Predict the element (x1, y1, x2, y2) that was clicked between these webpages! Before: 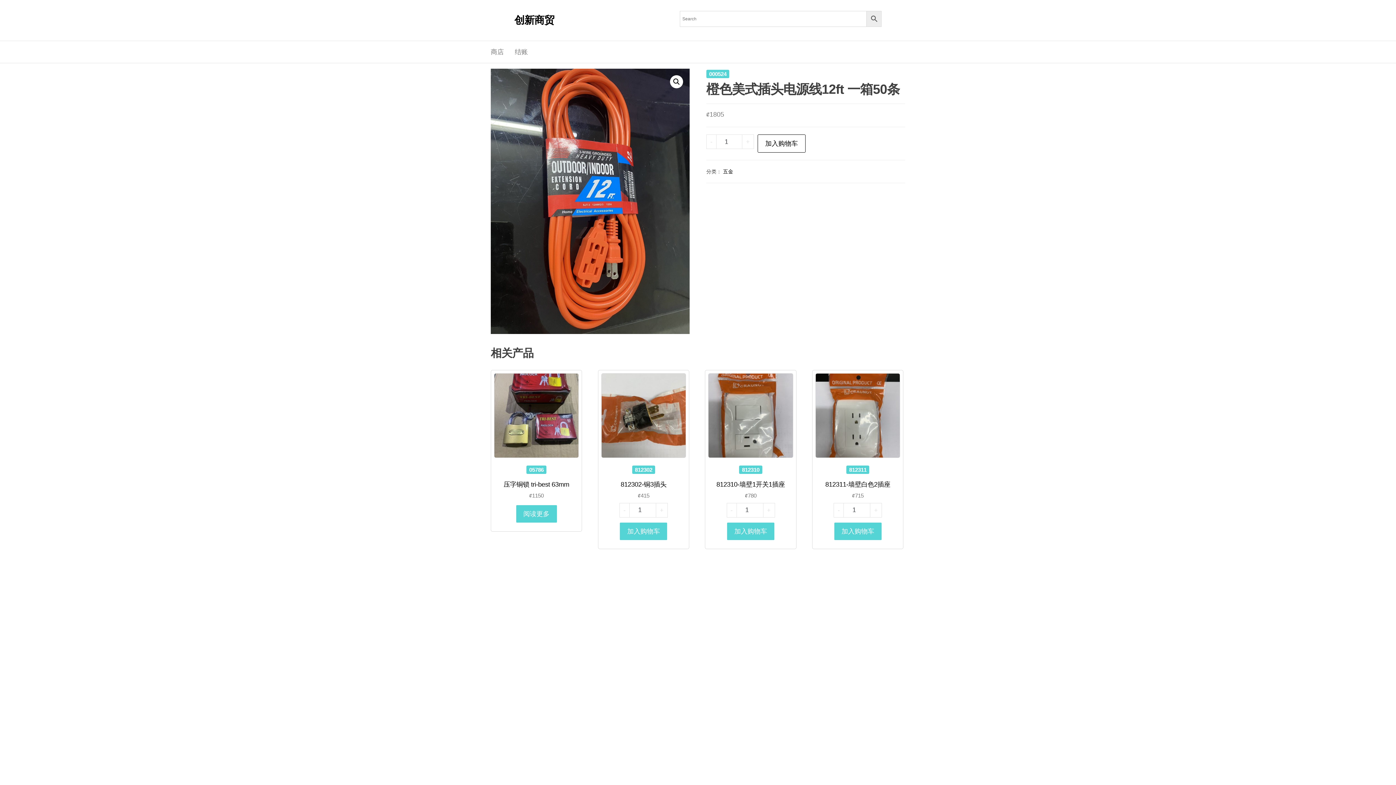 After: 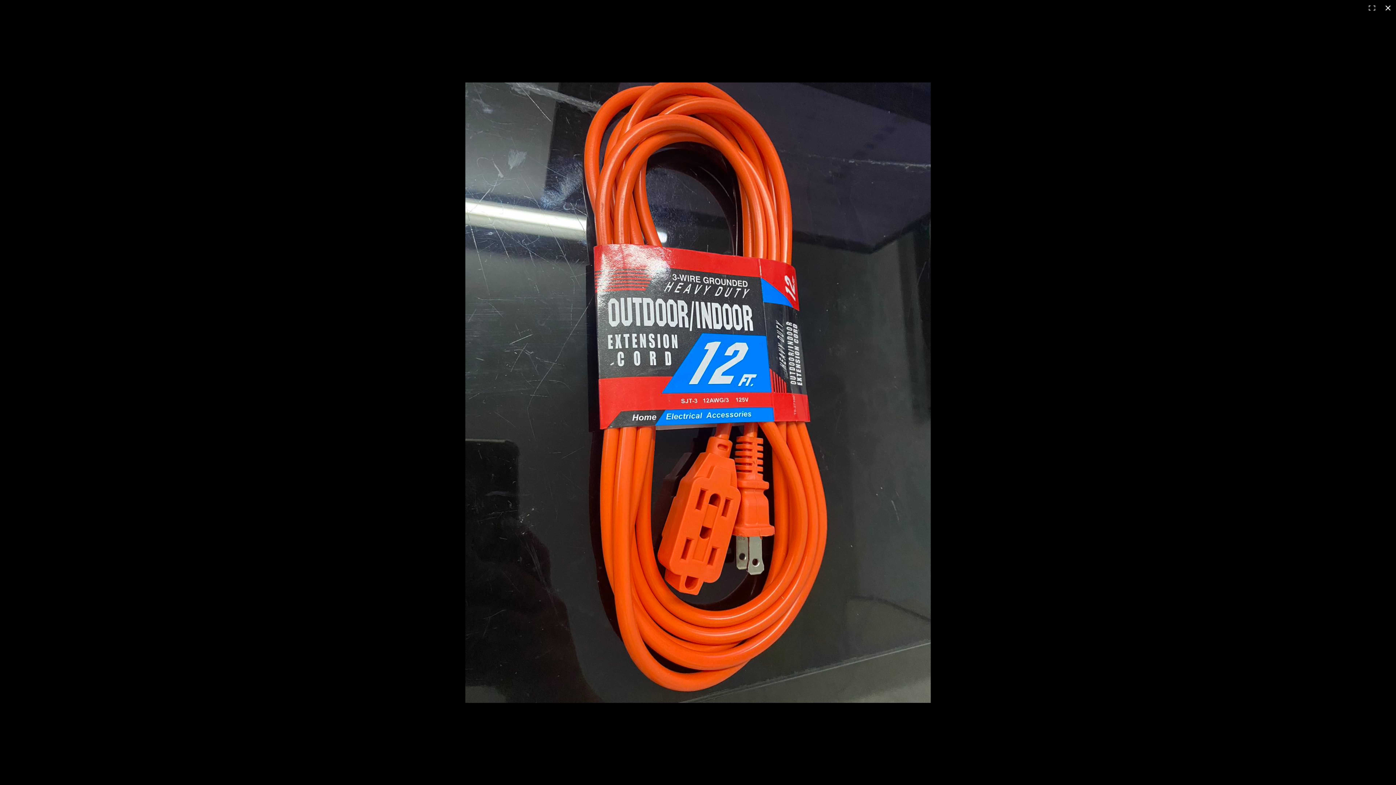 Action: bbox: (670, 75, 683, 88)